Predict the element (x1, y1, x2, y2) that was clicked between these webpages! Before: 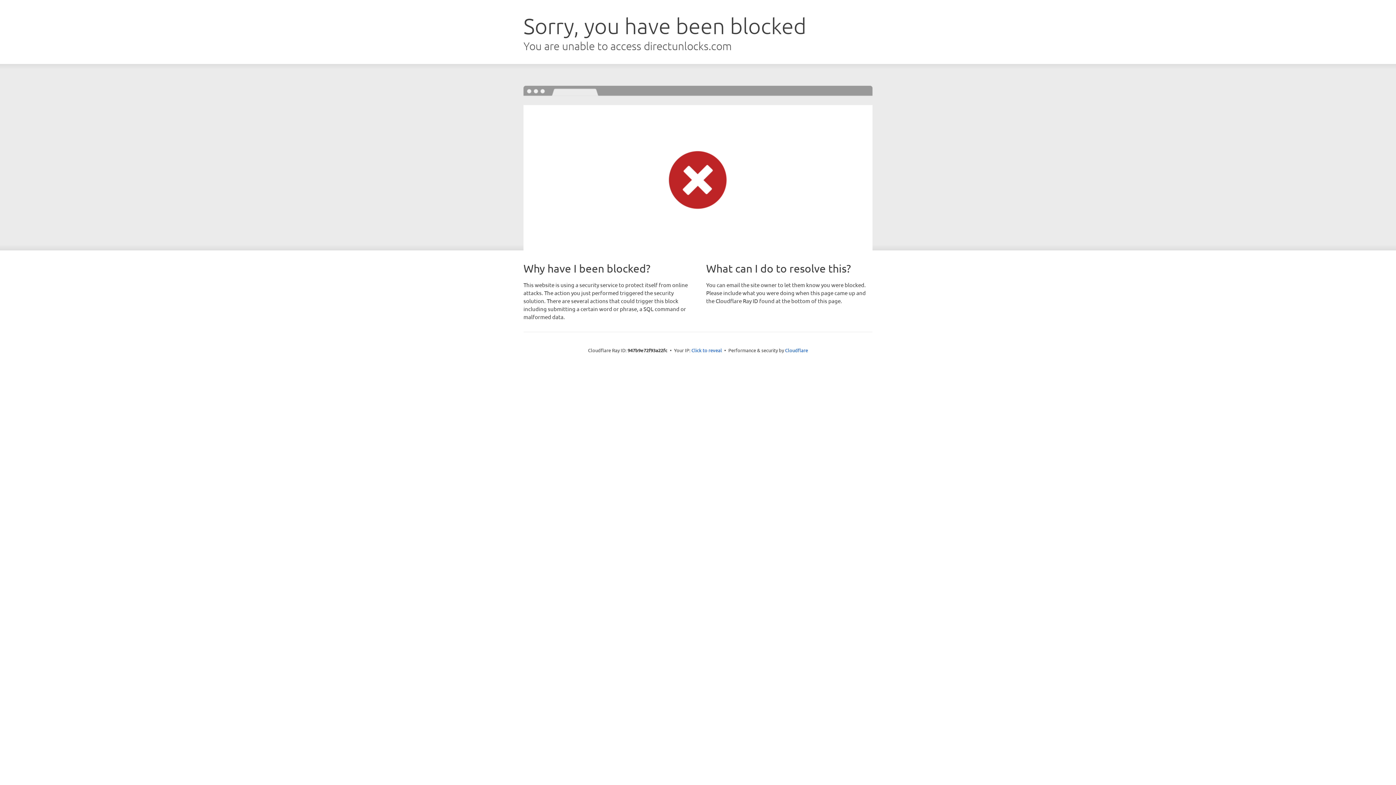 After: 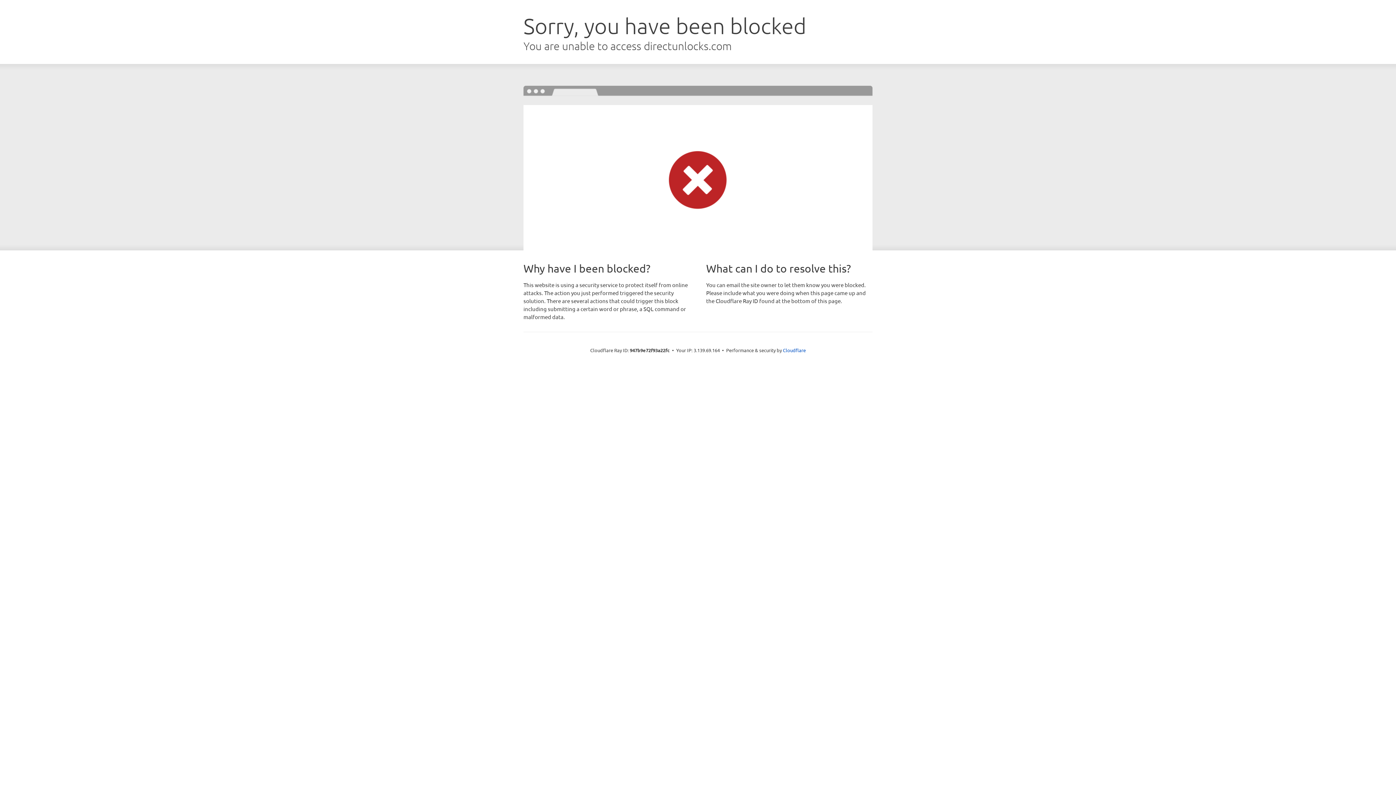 Action: label: Click to reveal bbox: (691, 346, 722, 353)